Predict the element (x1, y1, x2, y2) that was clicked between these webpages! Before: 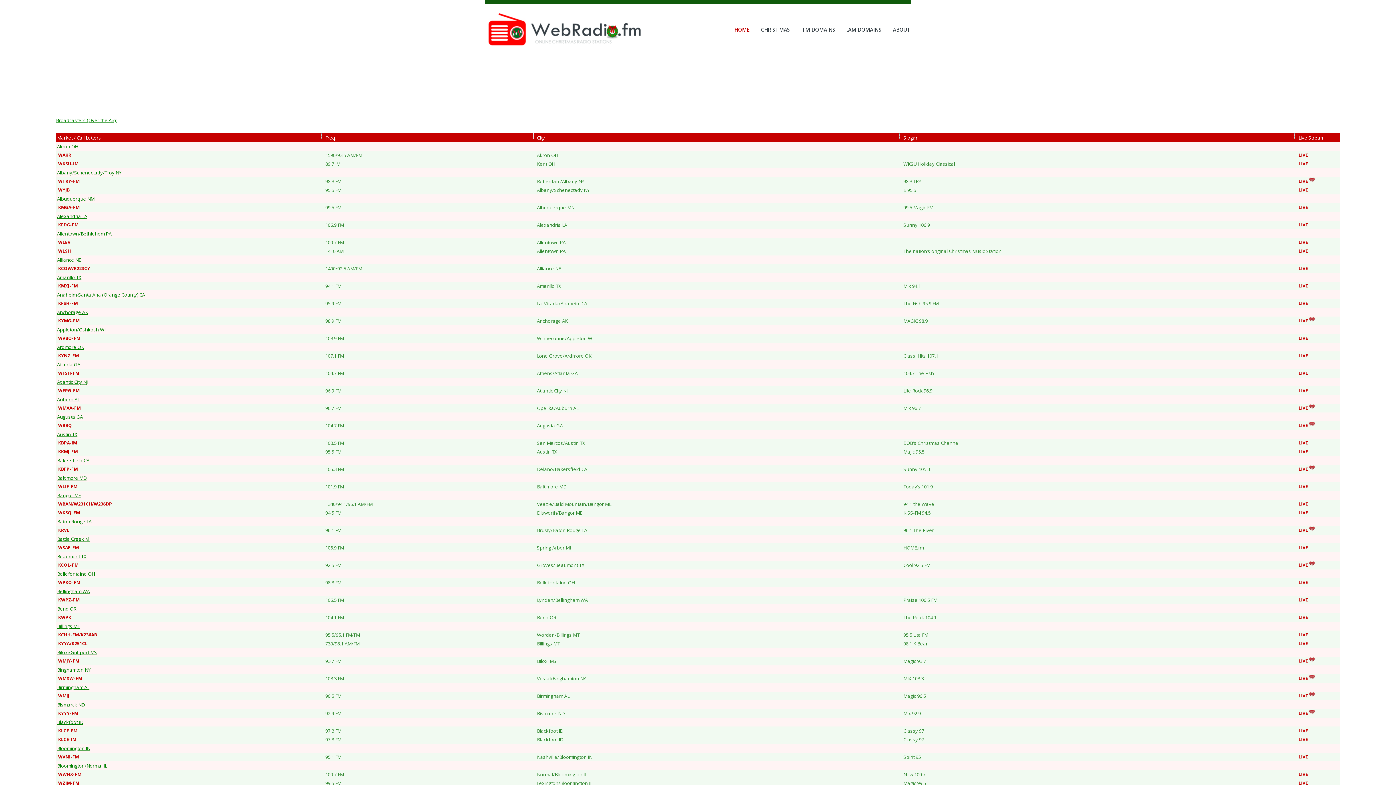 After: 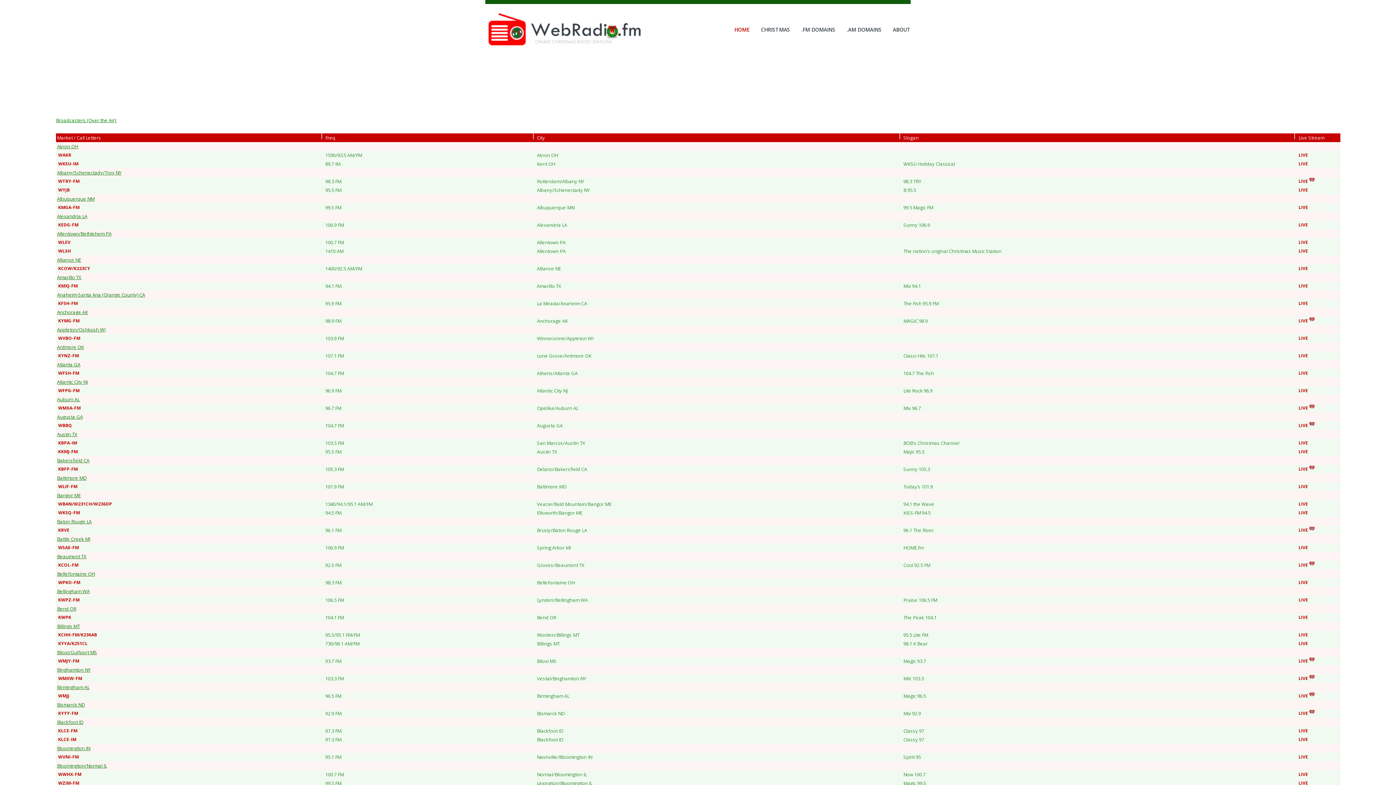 Action: bbox: (485, 13, 646, 18)